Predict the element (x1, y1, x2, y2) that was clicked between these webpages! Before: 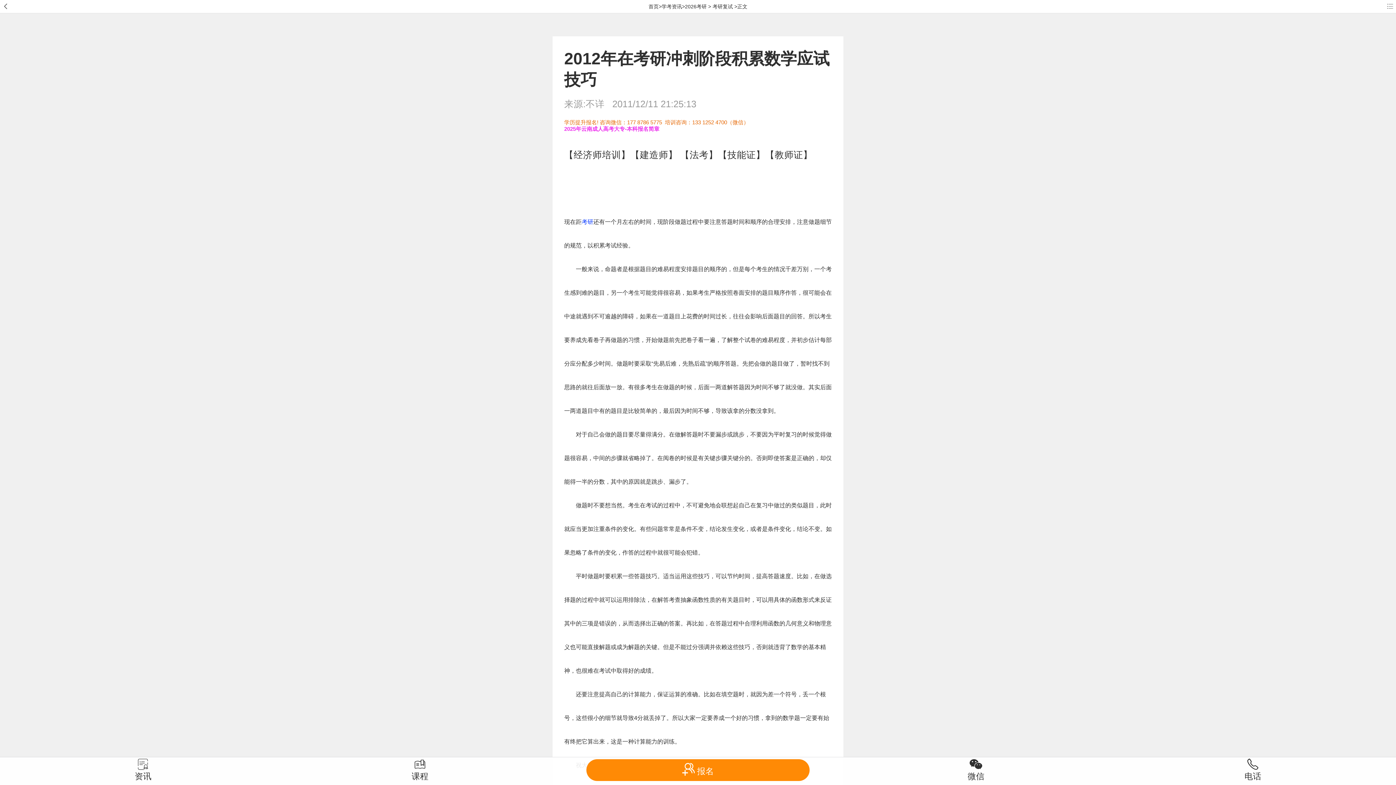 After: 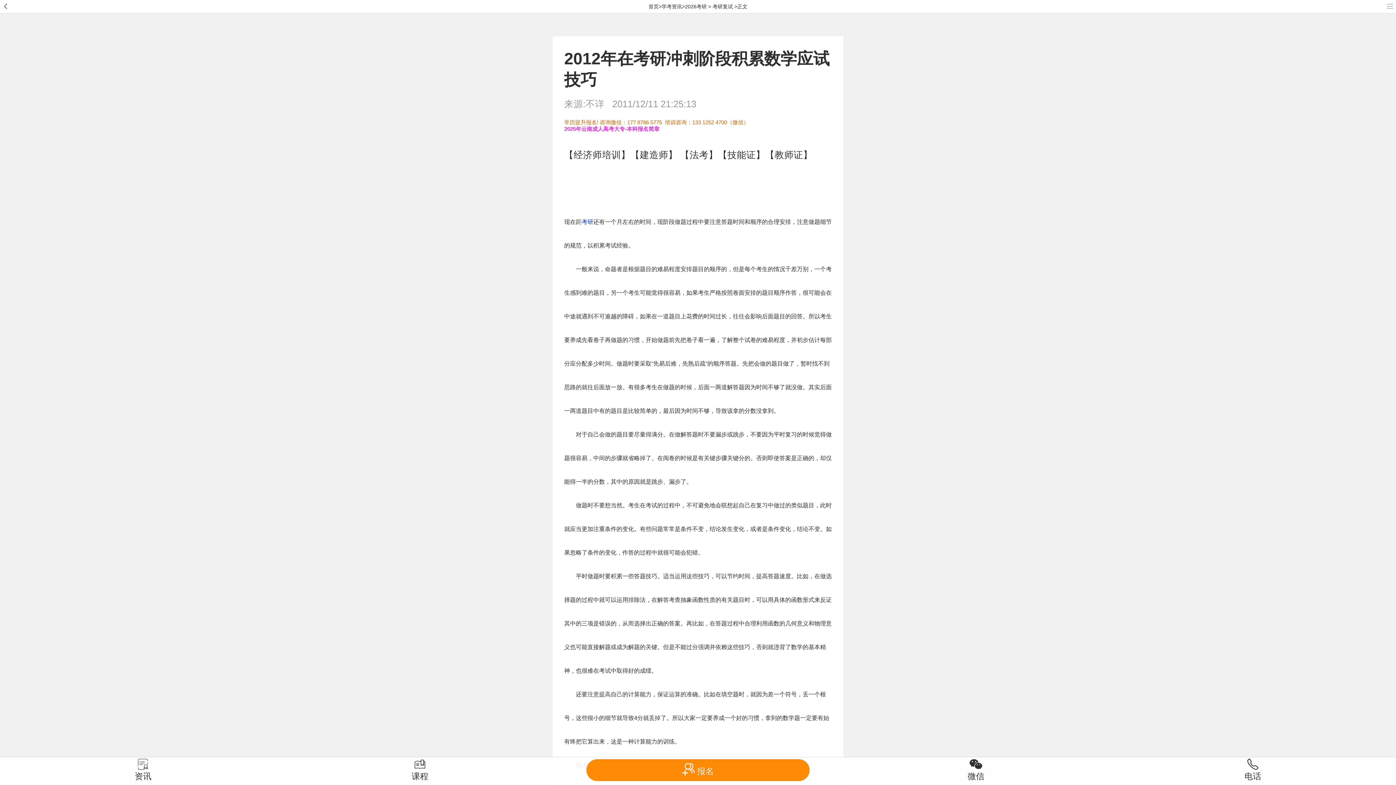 Action: label: 【法考】 bbox: (680, 149, 718, 159)